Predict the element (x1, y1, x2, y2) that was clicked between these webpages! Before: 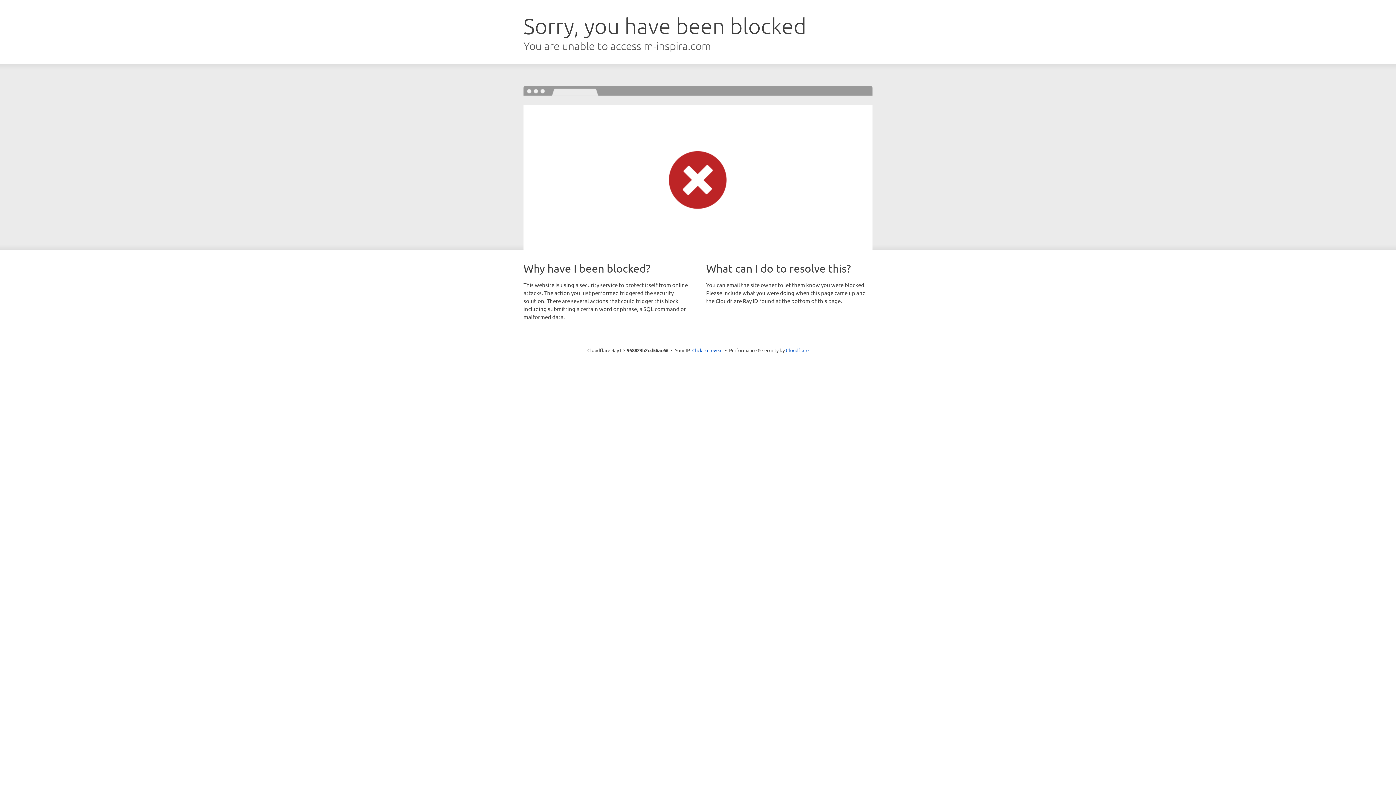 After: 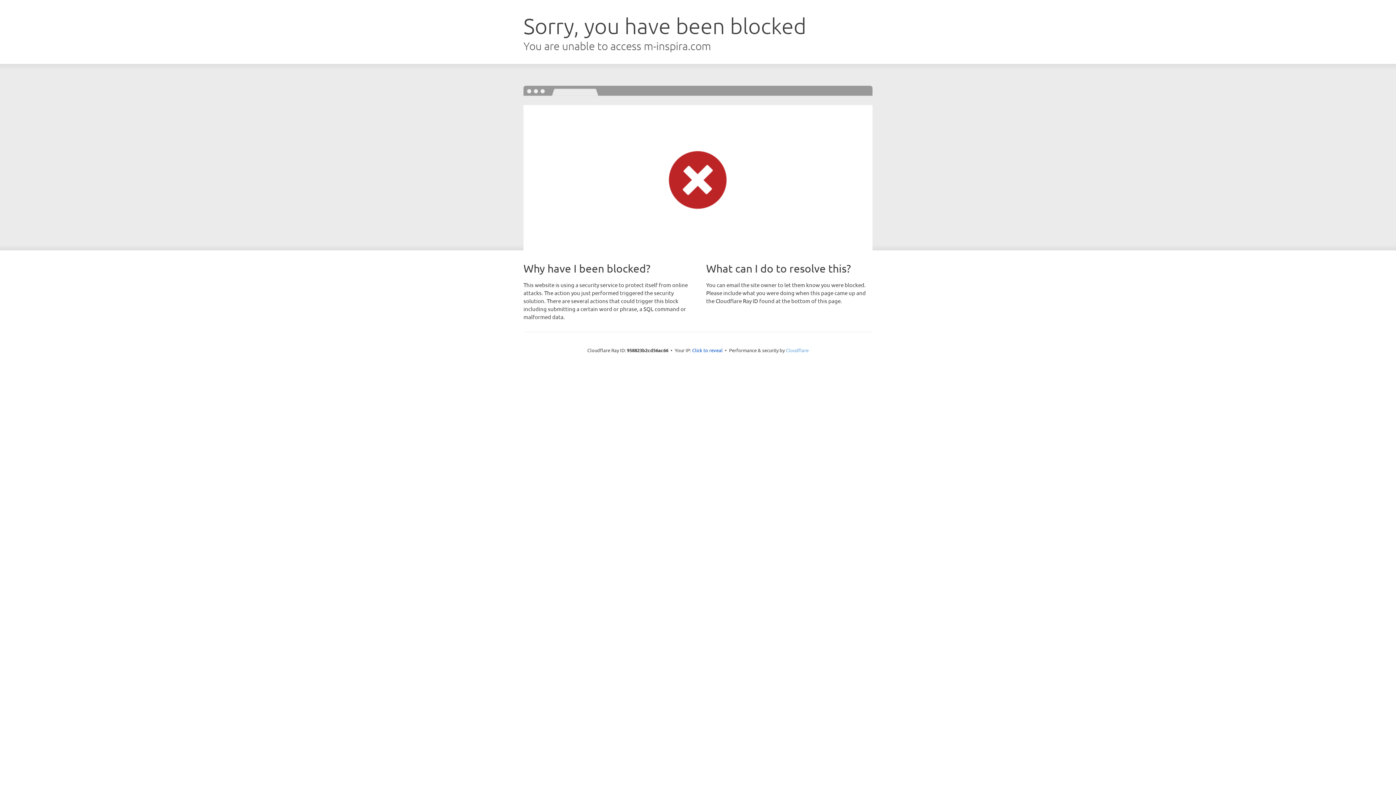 Action: bbox: (786, 347, 808, 353) label: Cloudflare